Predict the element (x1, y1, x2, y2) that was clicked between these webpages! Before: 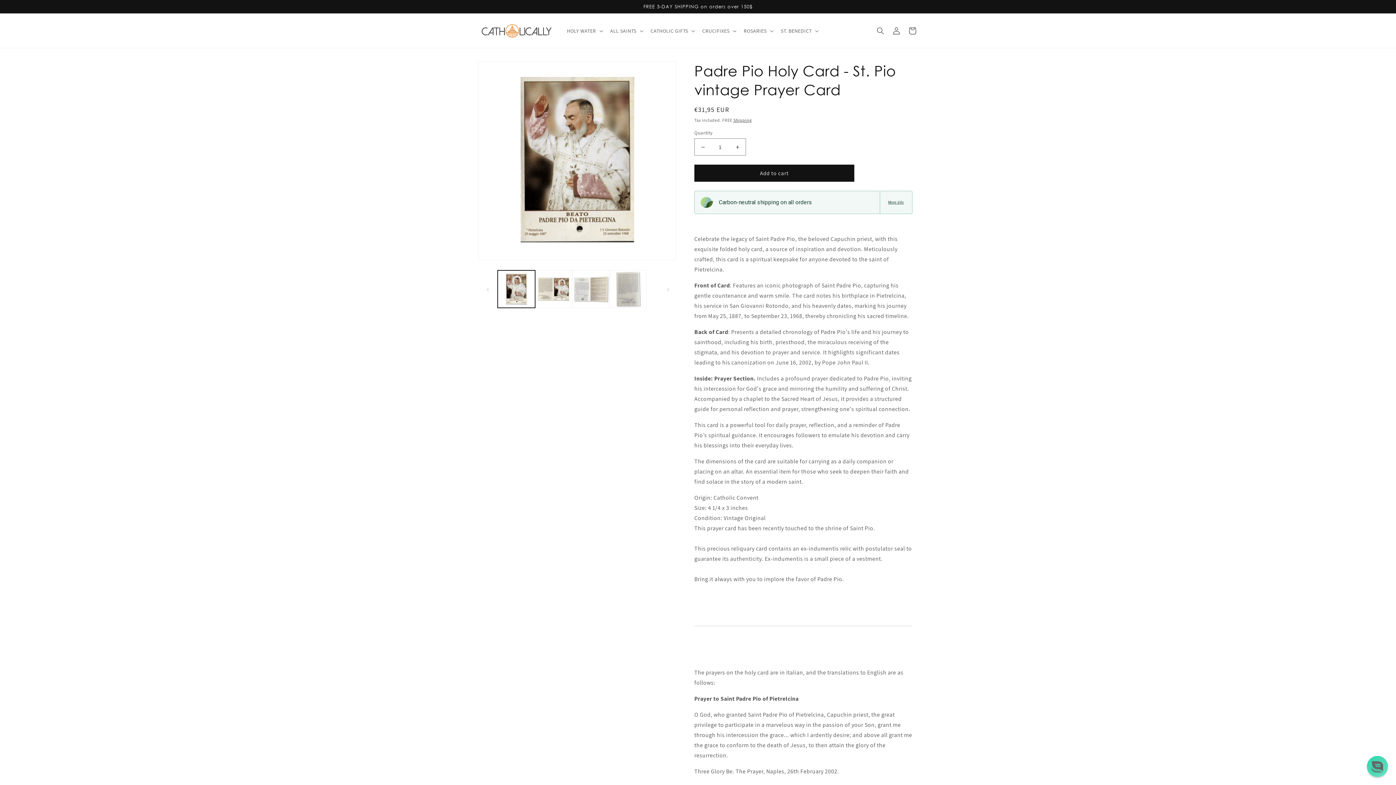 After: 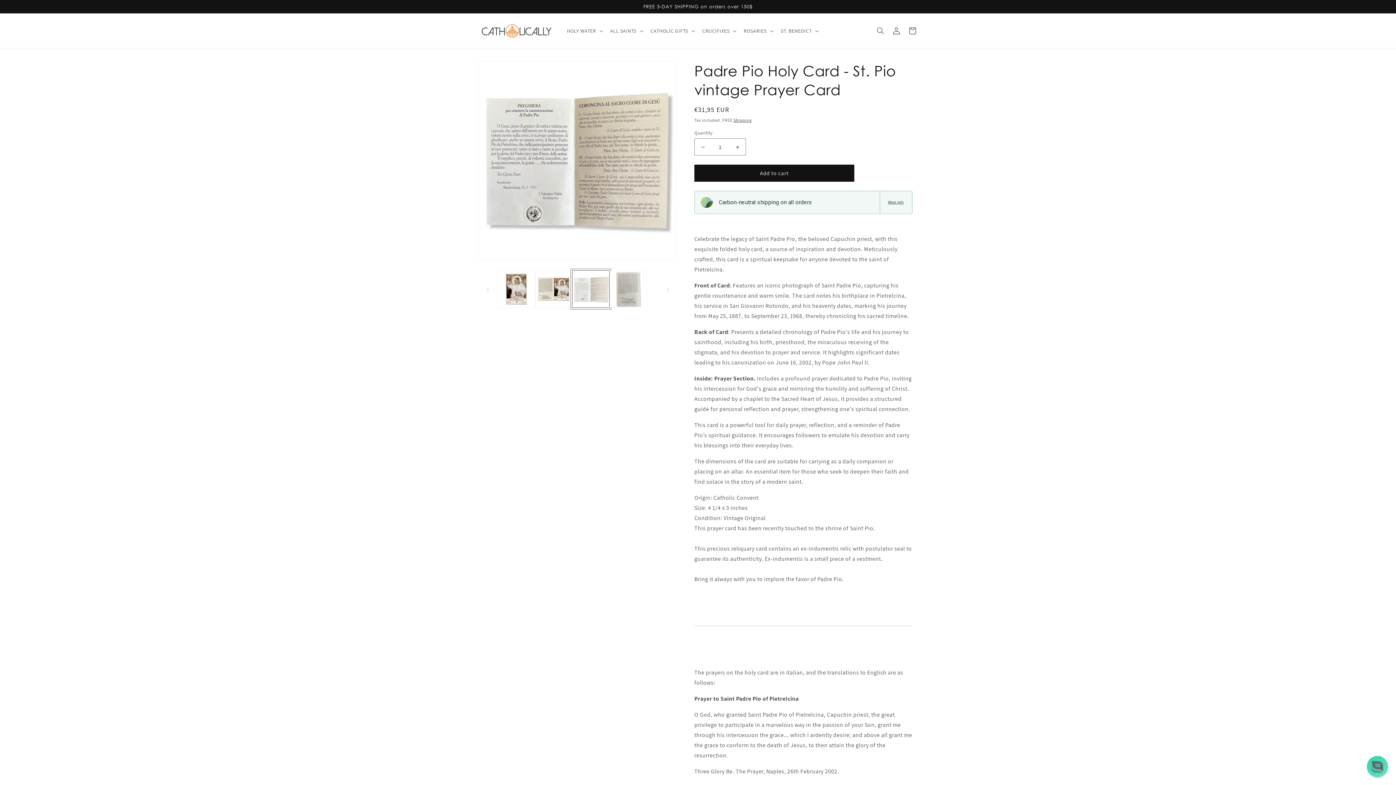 Action: label: Load image 3 in gallery view bbox: (572, 270, 609, 307)